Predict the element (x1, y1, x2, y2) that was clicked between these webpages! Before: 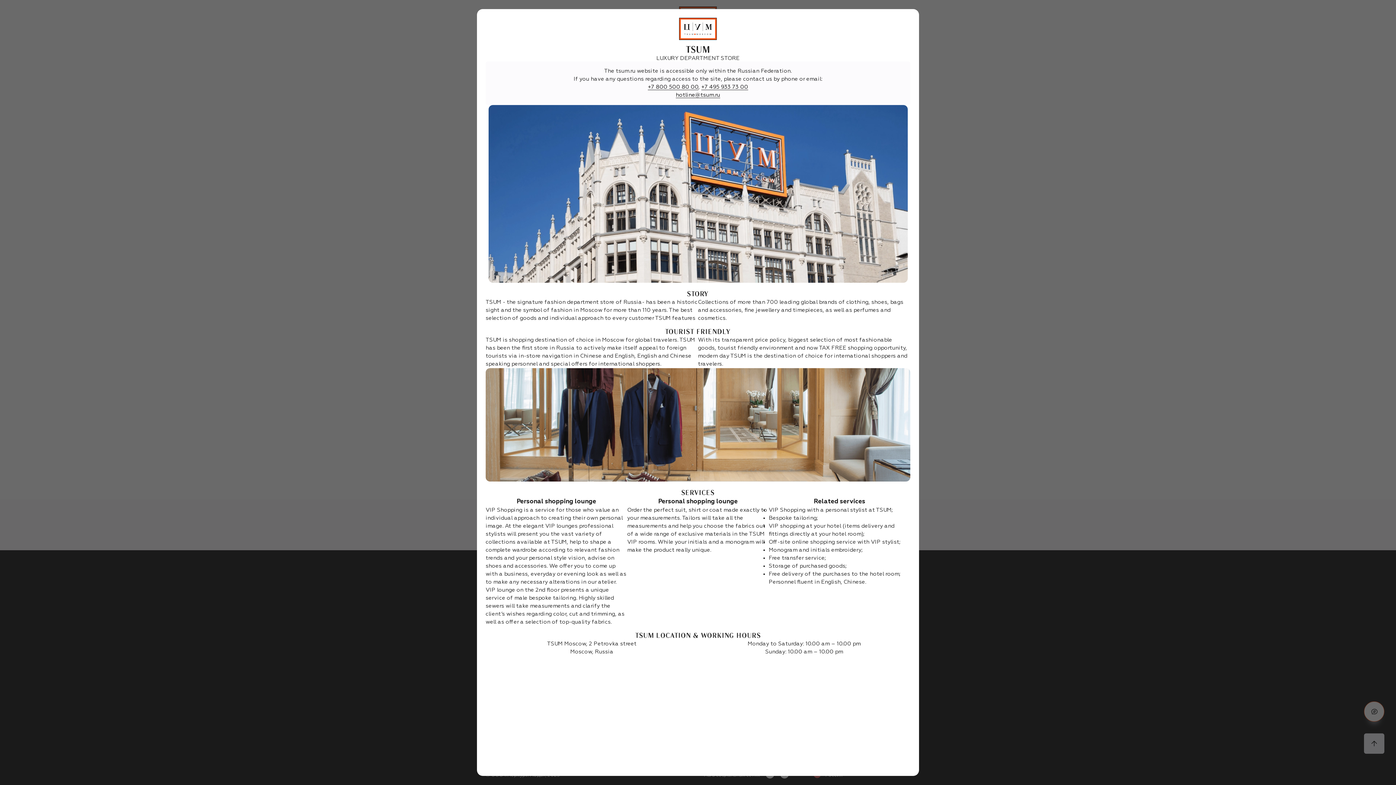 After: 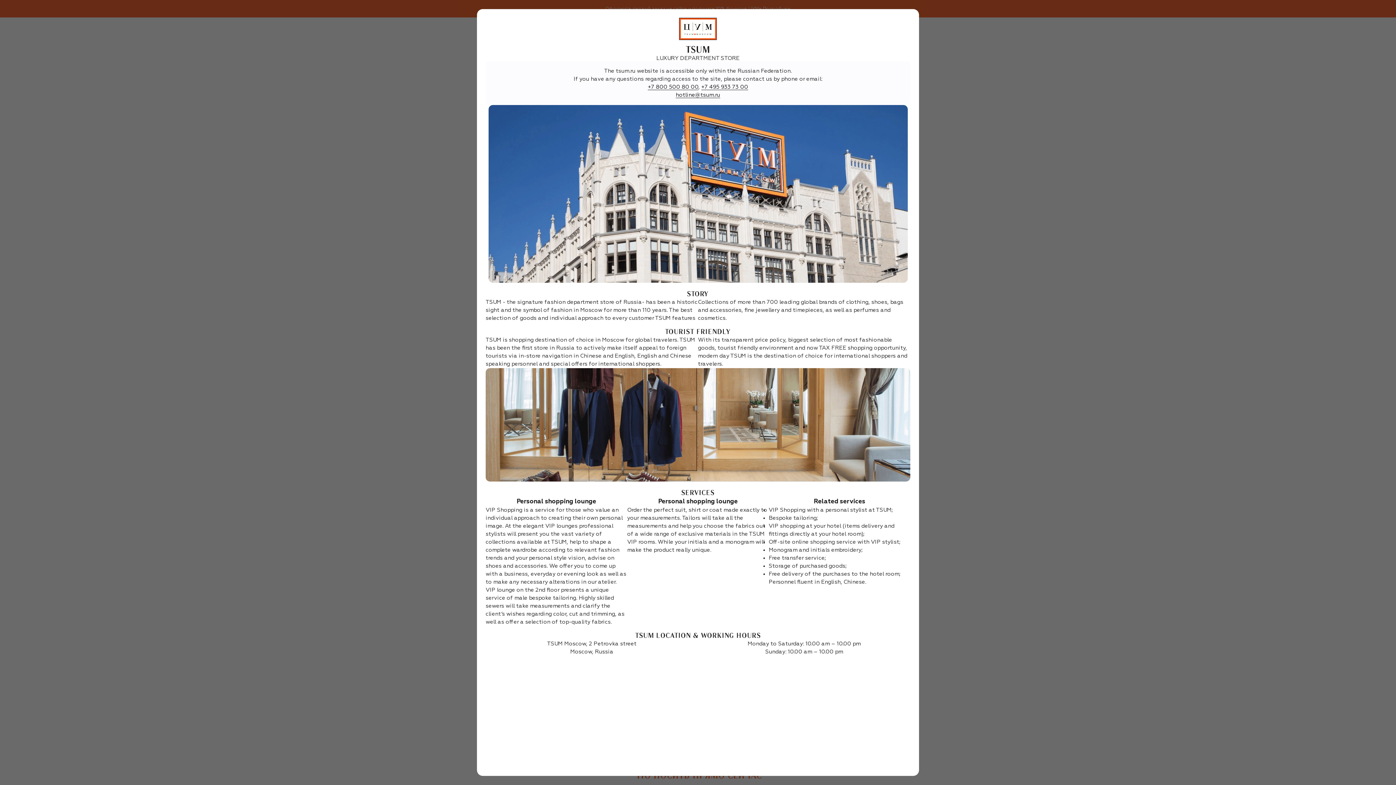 Action: bbox: (679, 17, 717, 40)